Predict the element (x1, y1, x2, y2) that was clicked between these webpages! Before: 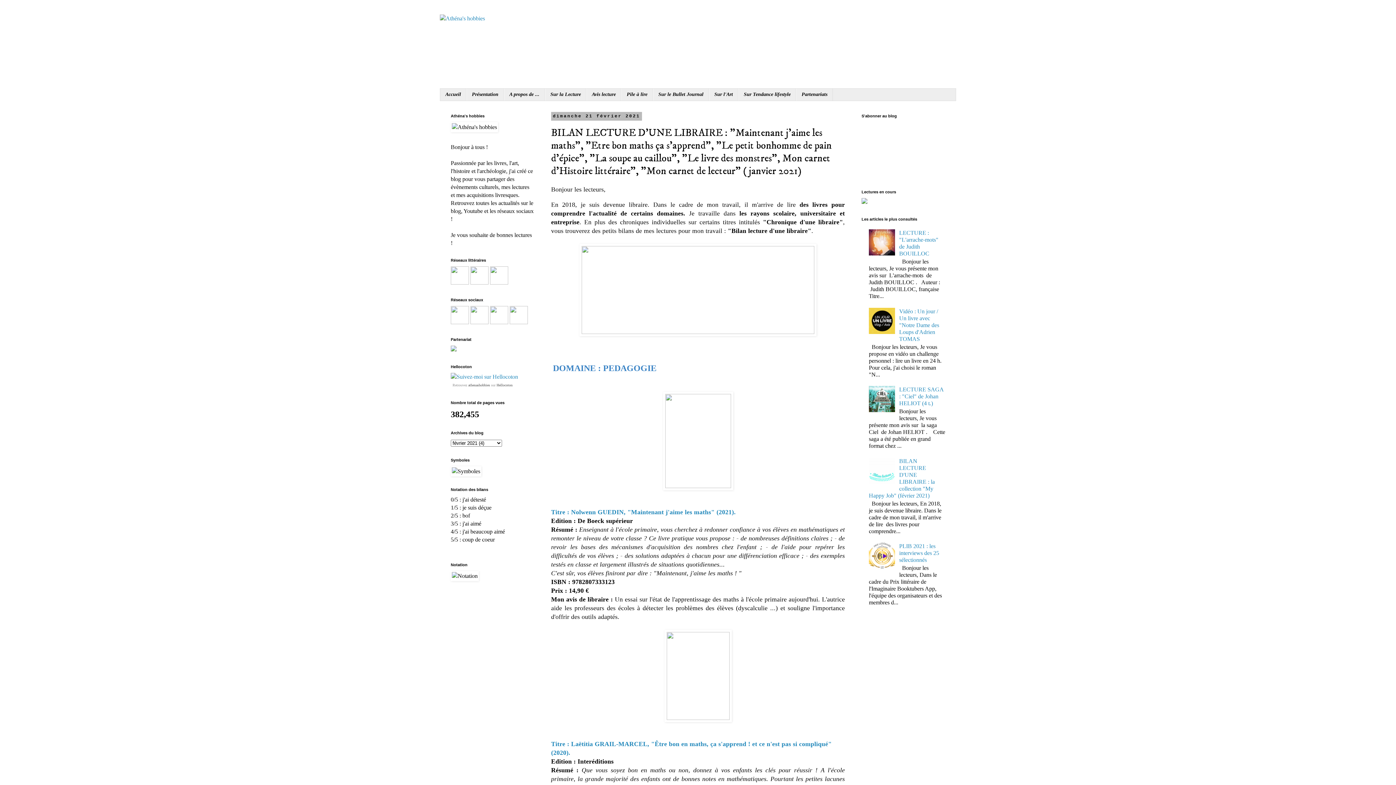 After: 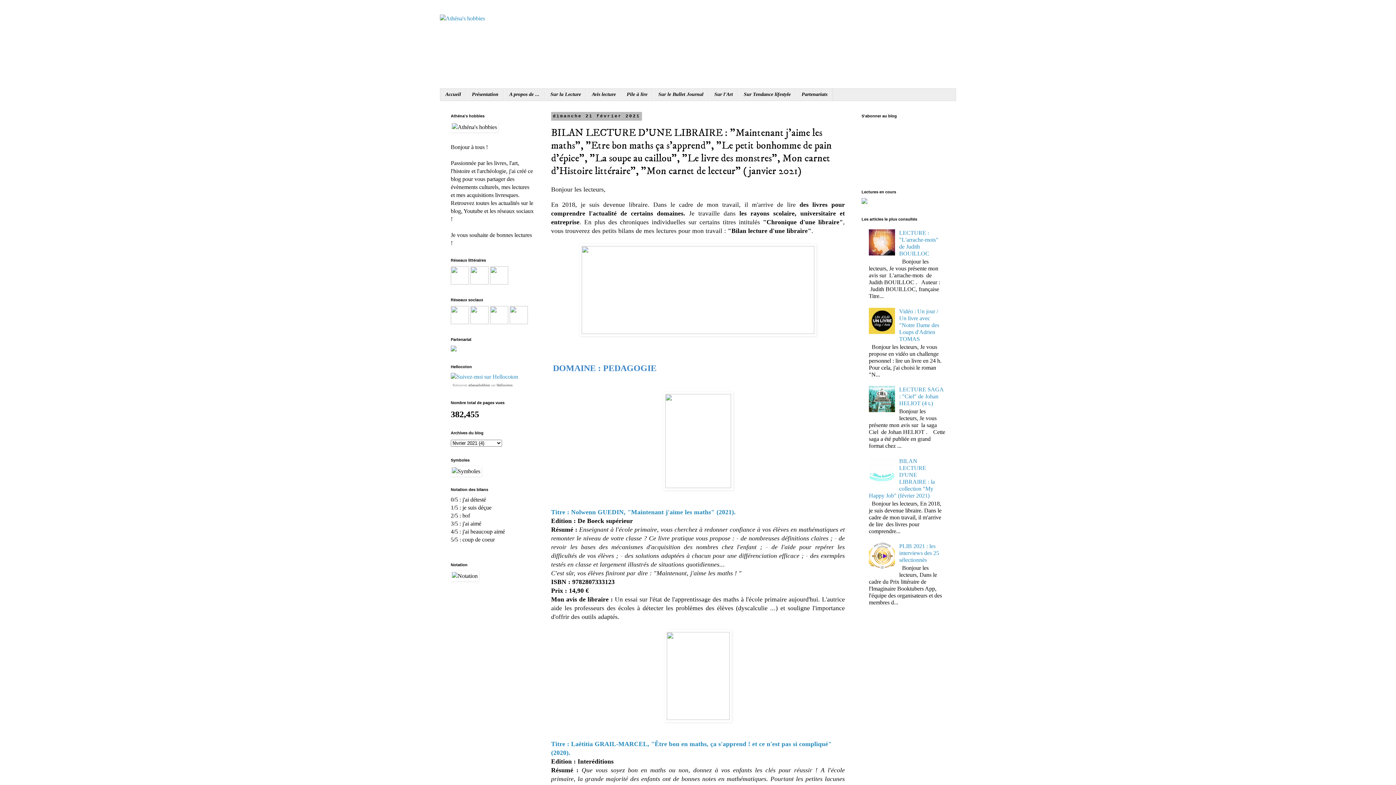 Action: bbox: (490, 319, 508, 325)